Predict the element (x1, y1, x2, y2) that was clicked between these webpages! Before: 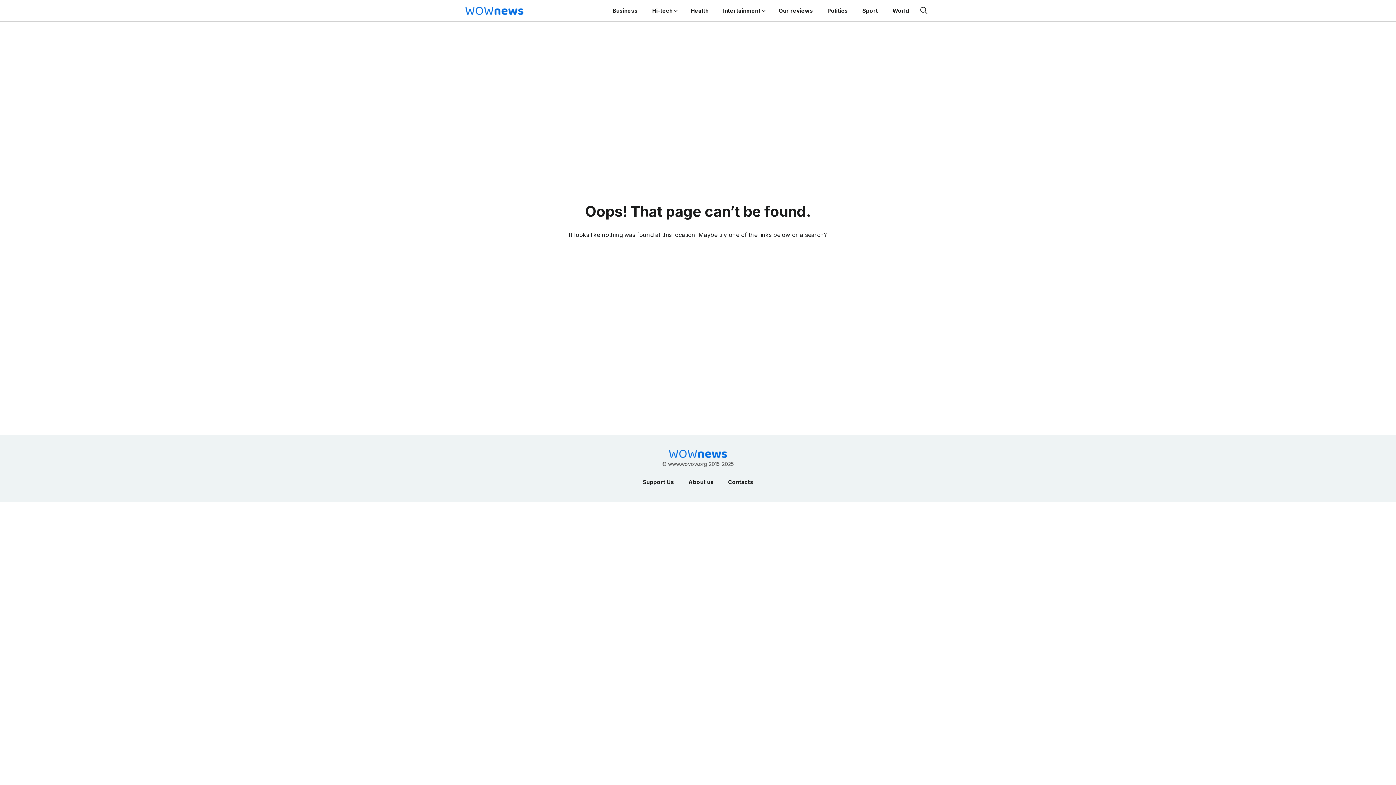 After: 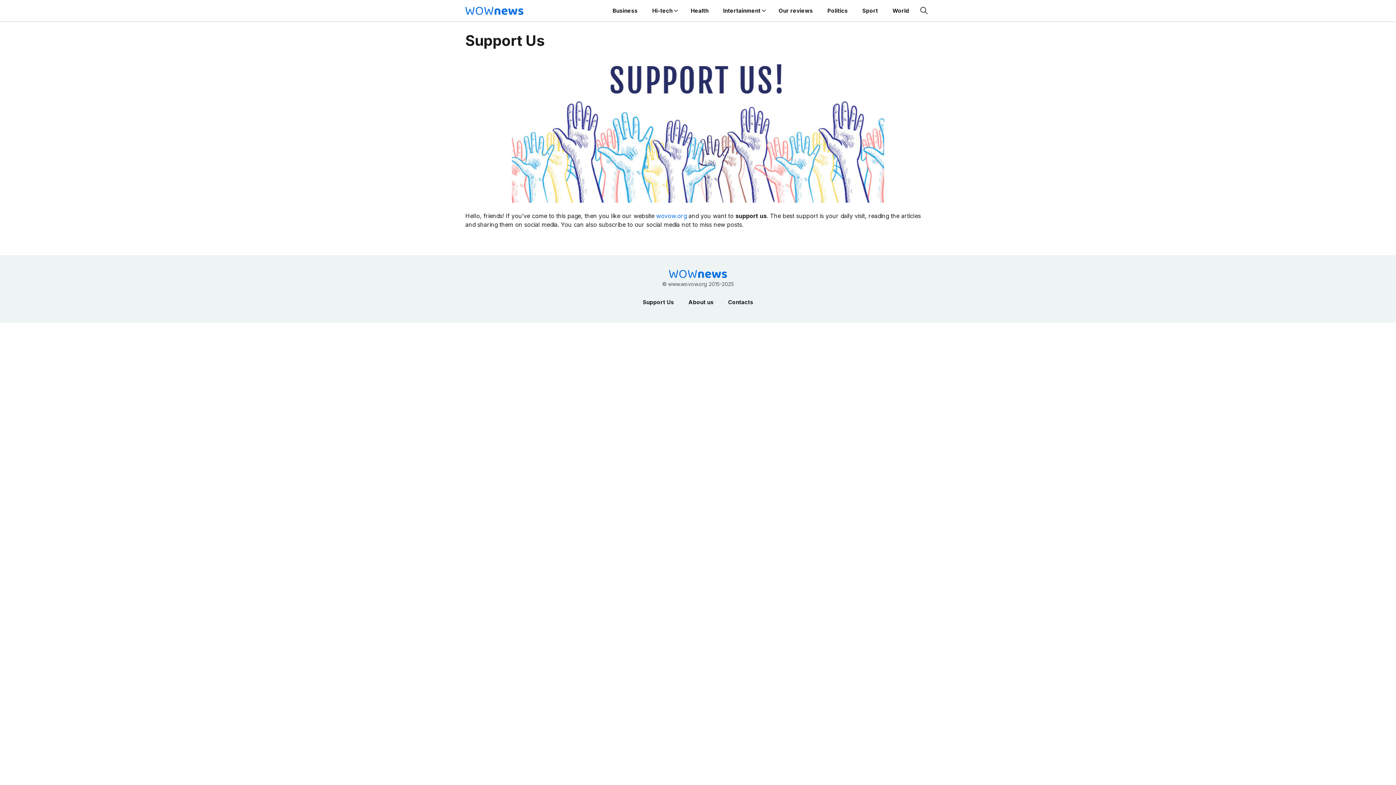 Action: bbox: (635, 476, 681, 487) label: Support Us